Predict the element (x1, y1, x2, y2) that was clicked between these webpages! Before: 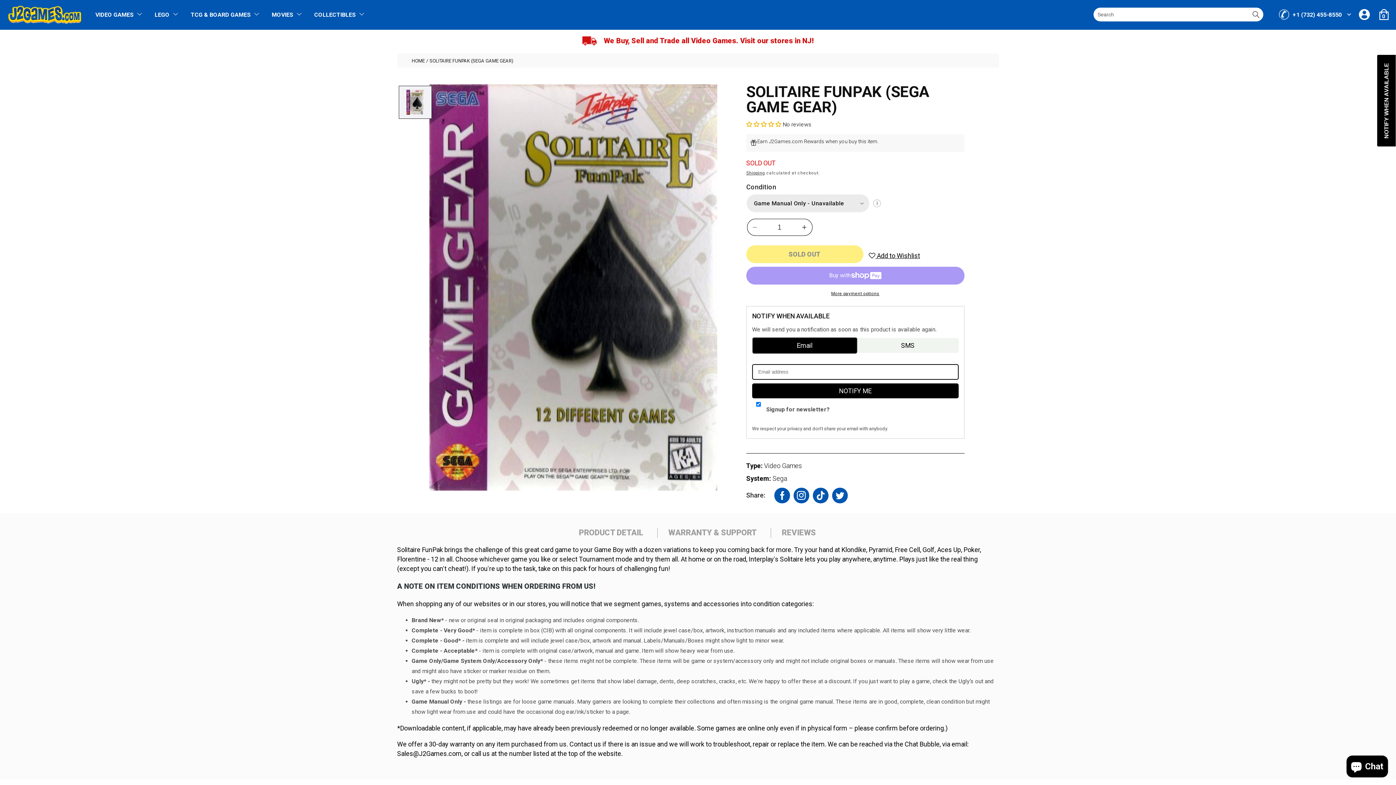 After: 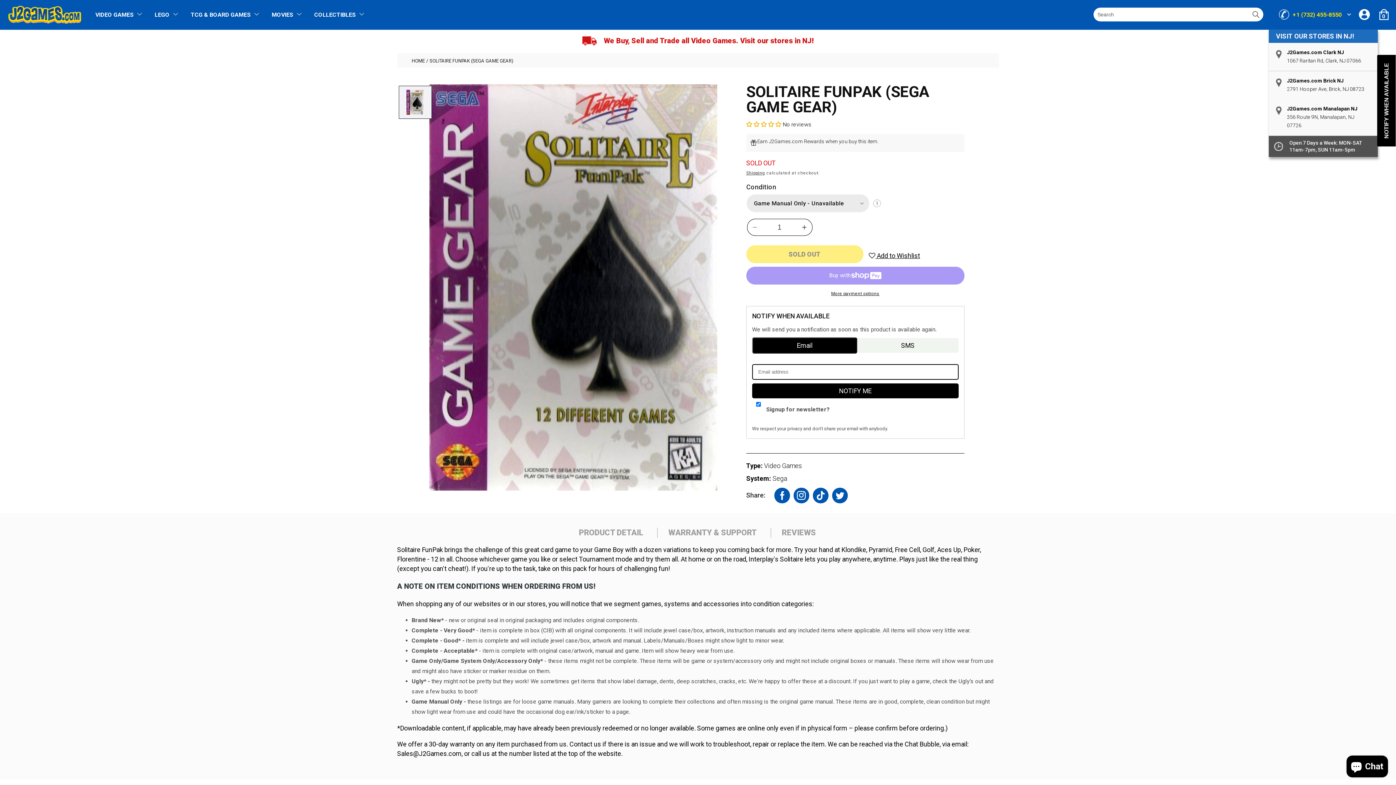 Action: bbox: (1268, 7, 1351, 21) label: +1 (732) 455-8550